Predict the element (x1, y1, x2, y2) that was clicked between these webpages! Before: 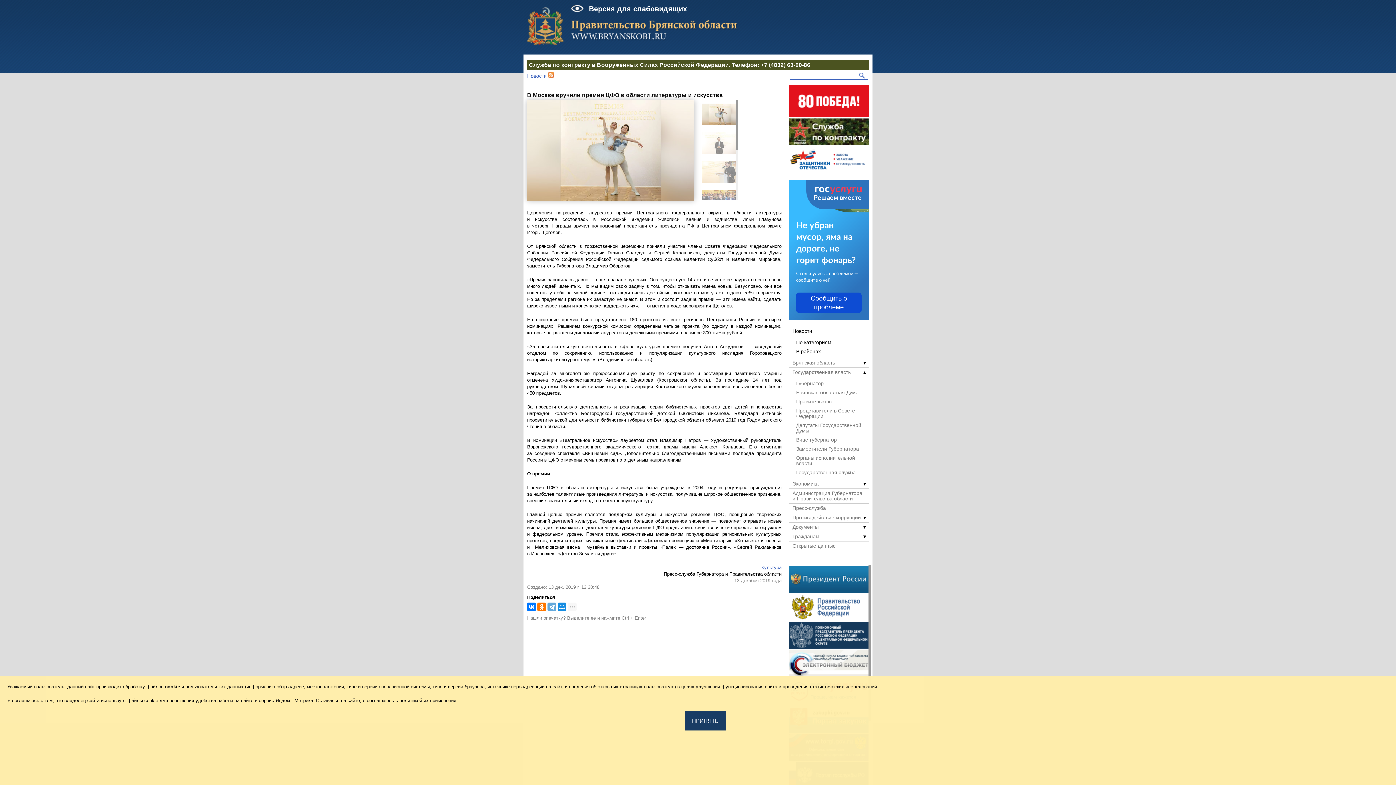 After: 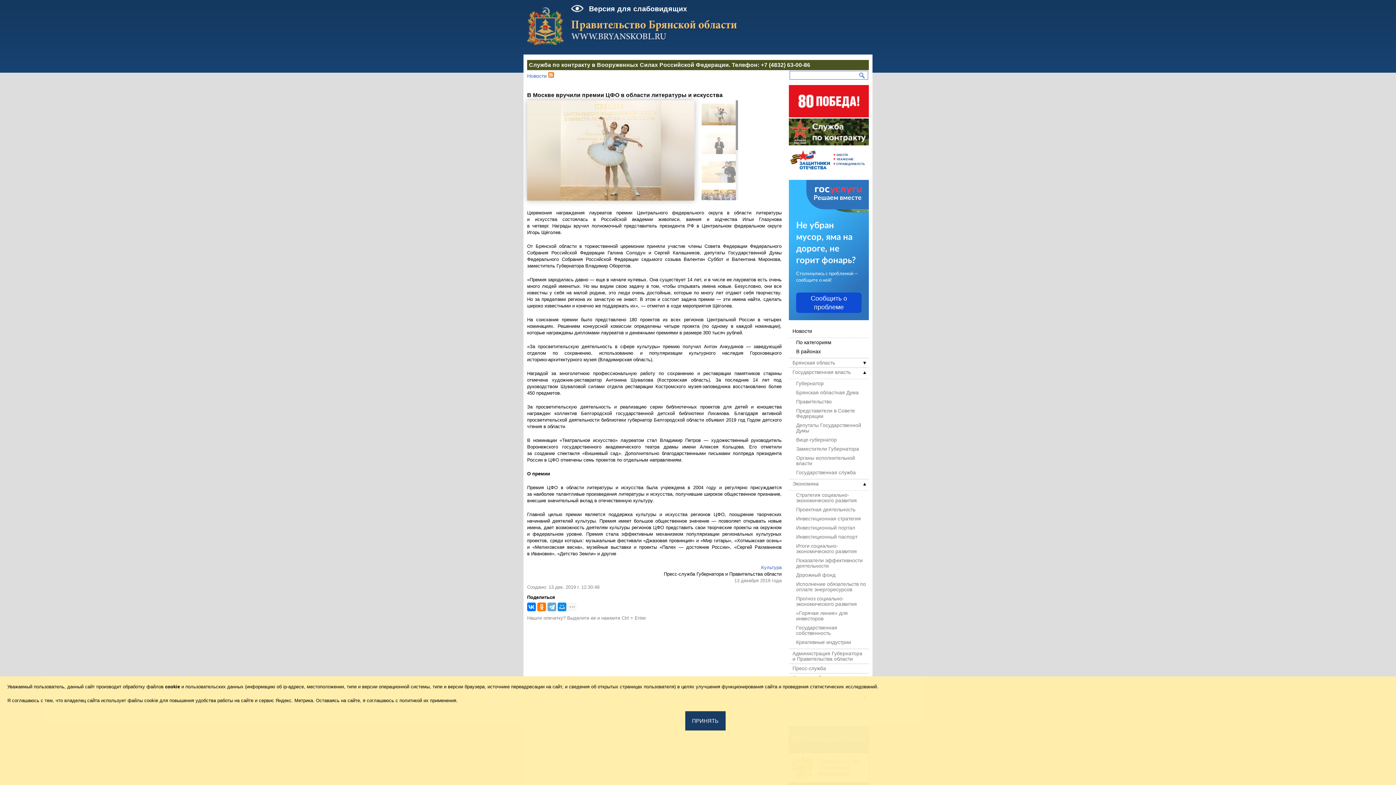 Action: bbox: (789, 481, 869, 486) label: Экономика